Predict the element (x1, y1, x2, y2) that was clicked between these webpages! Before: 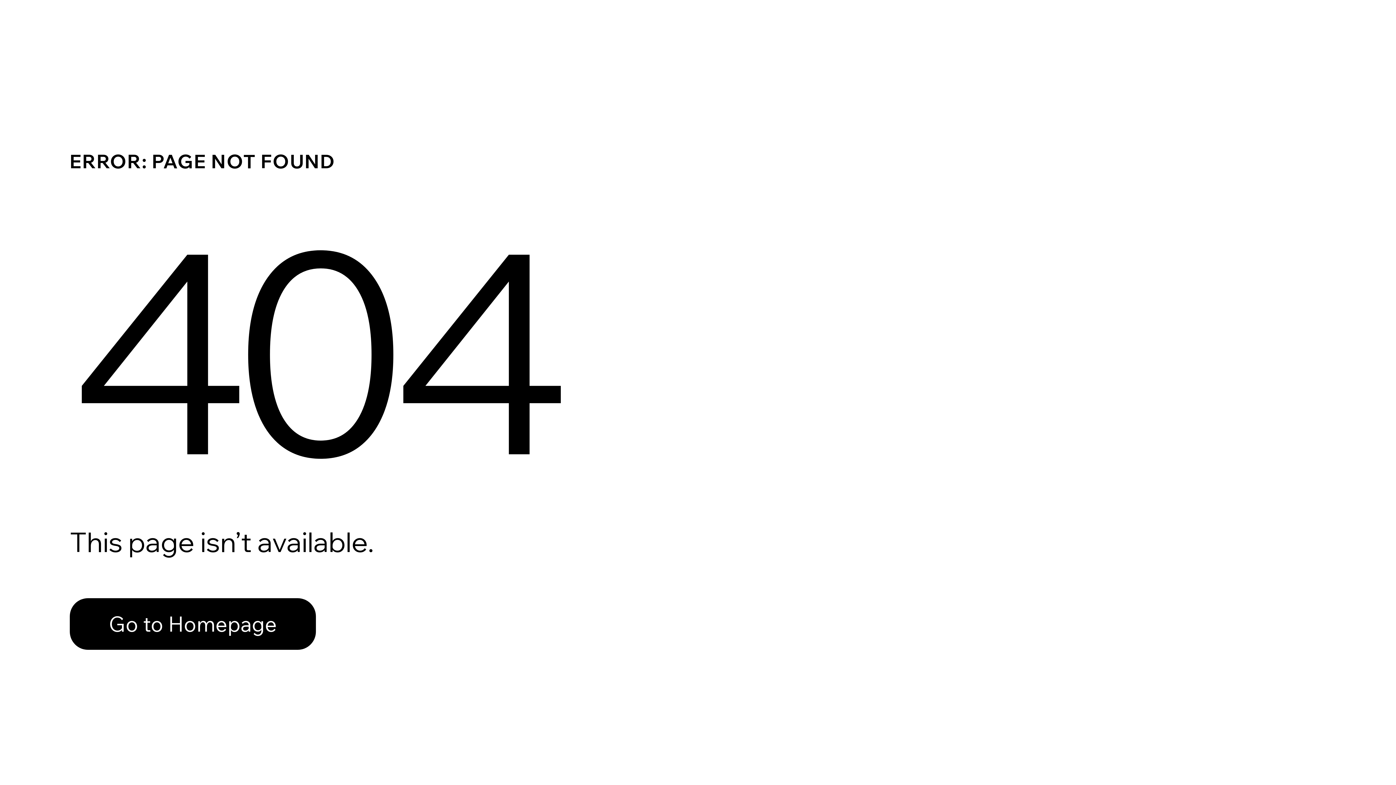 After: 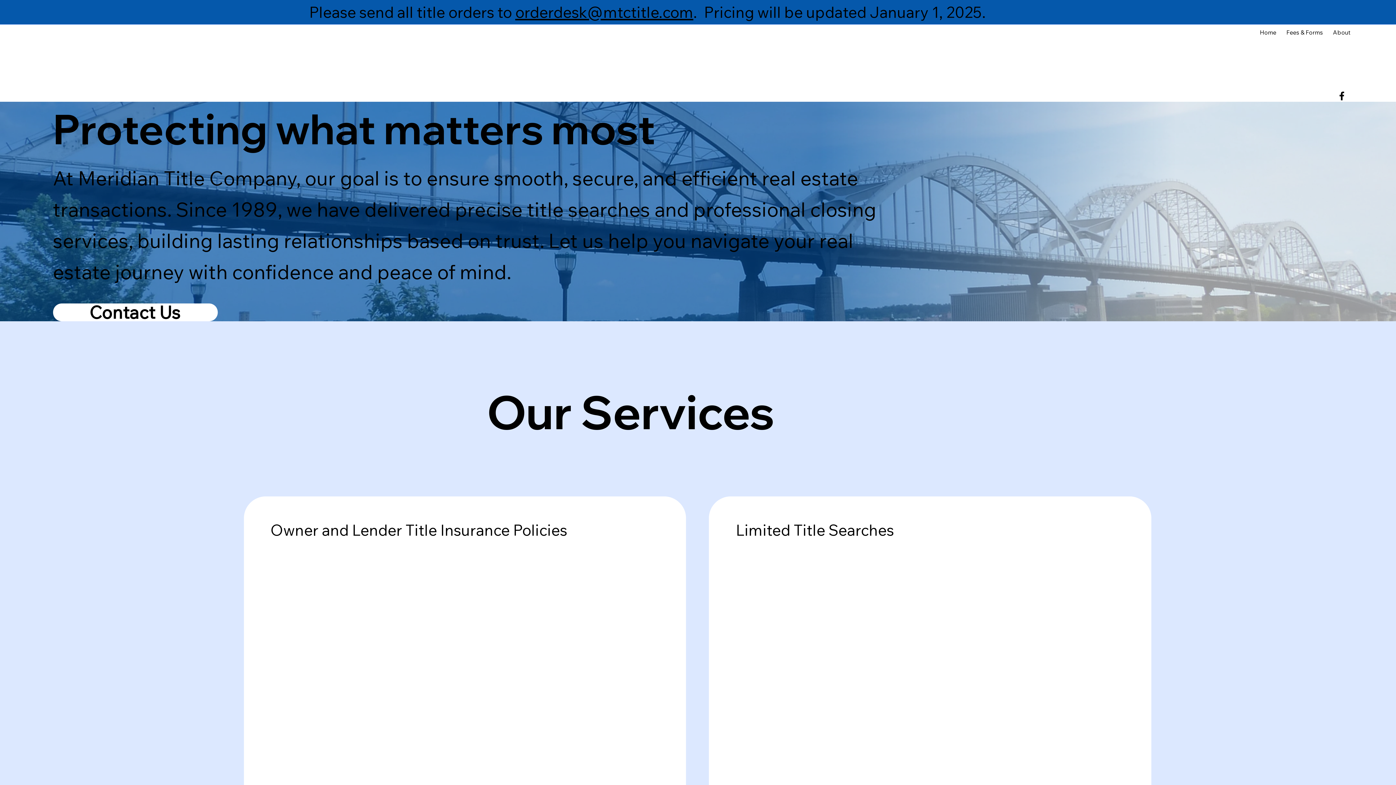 Action: bbox: (69, 598, 316, 650) label: Go to Homepage